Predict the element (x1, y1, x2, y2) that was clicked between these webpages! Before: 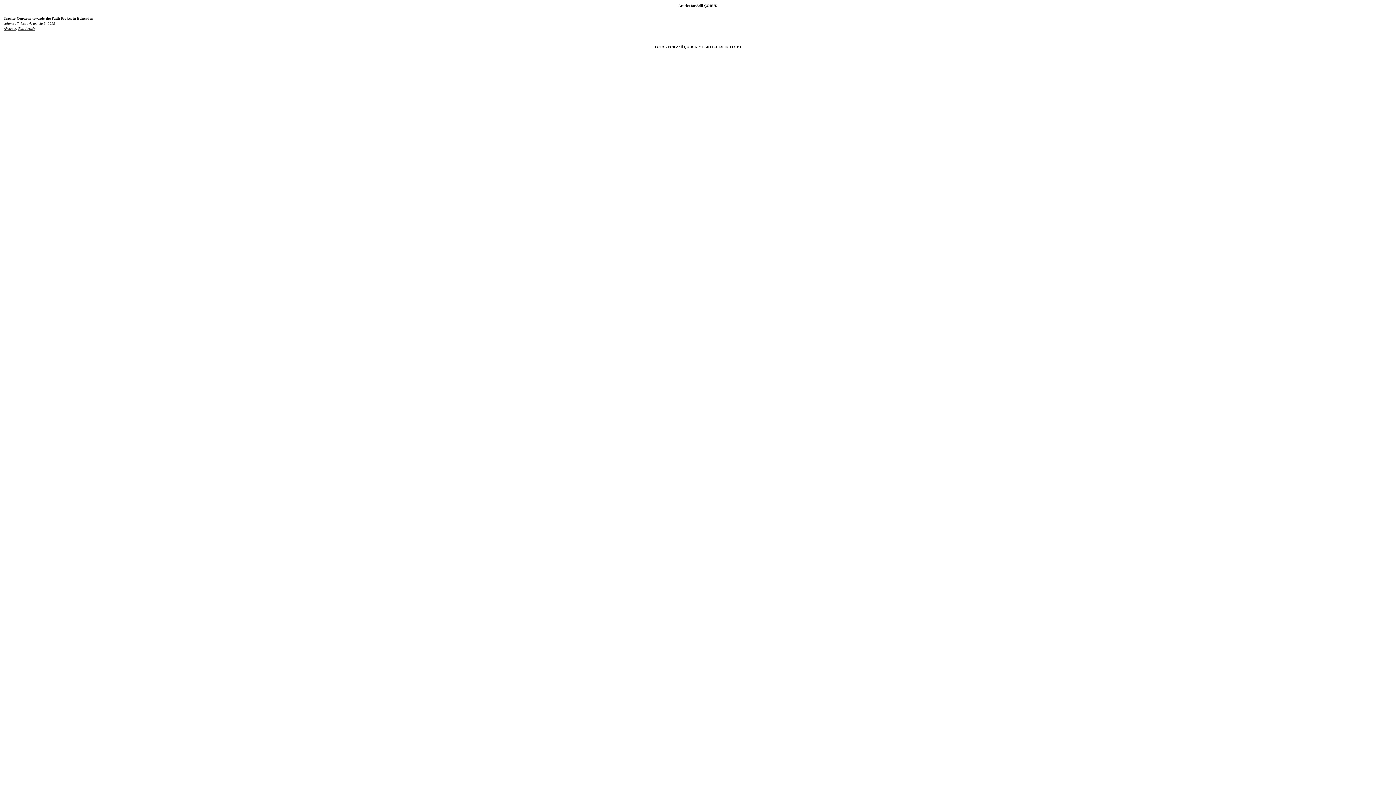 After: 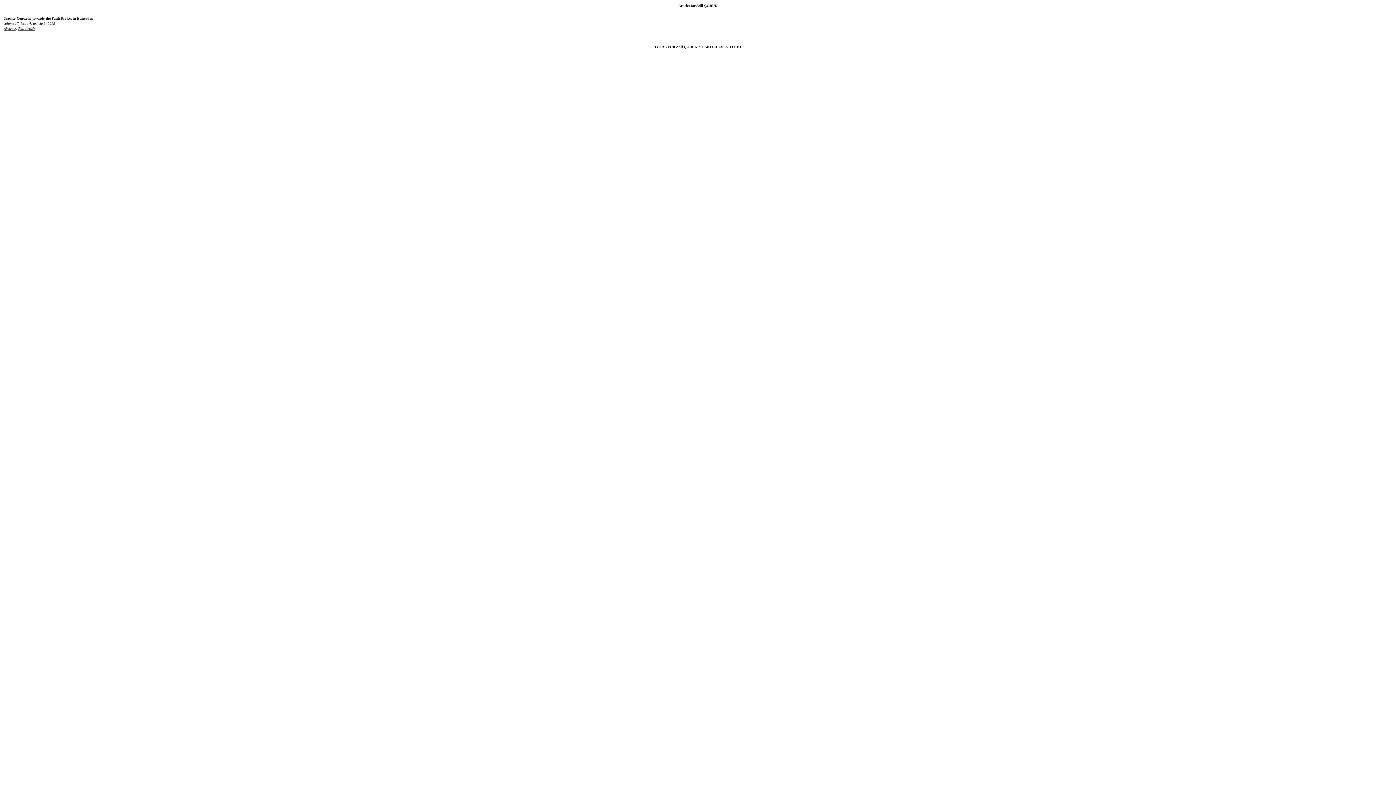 Action: label: Full Article bbox: (18, 26, 35, 30)